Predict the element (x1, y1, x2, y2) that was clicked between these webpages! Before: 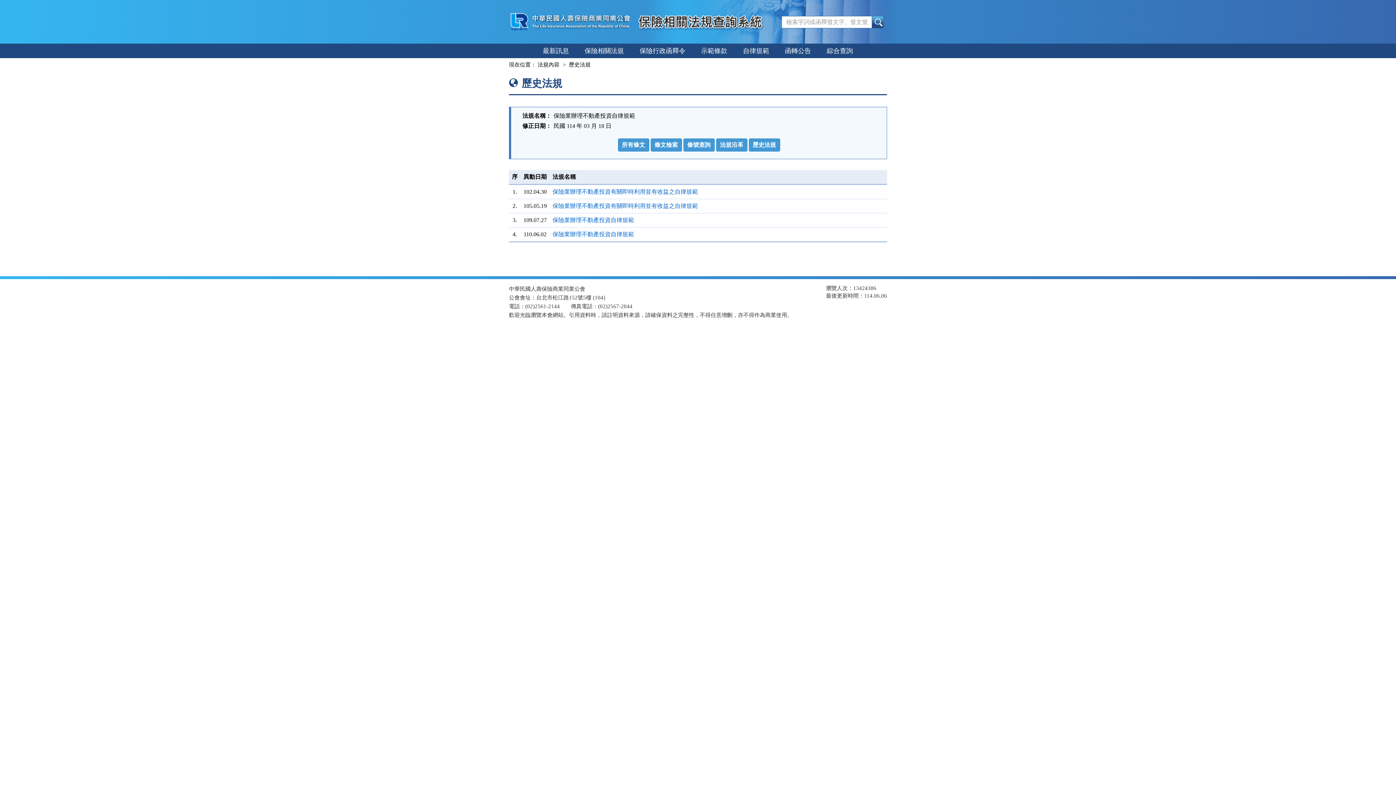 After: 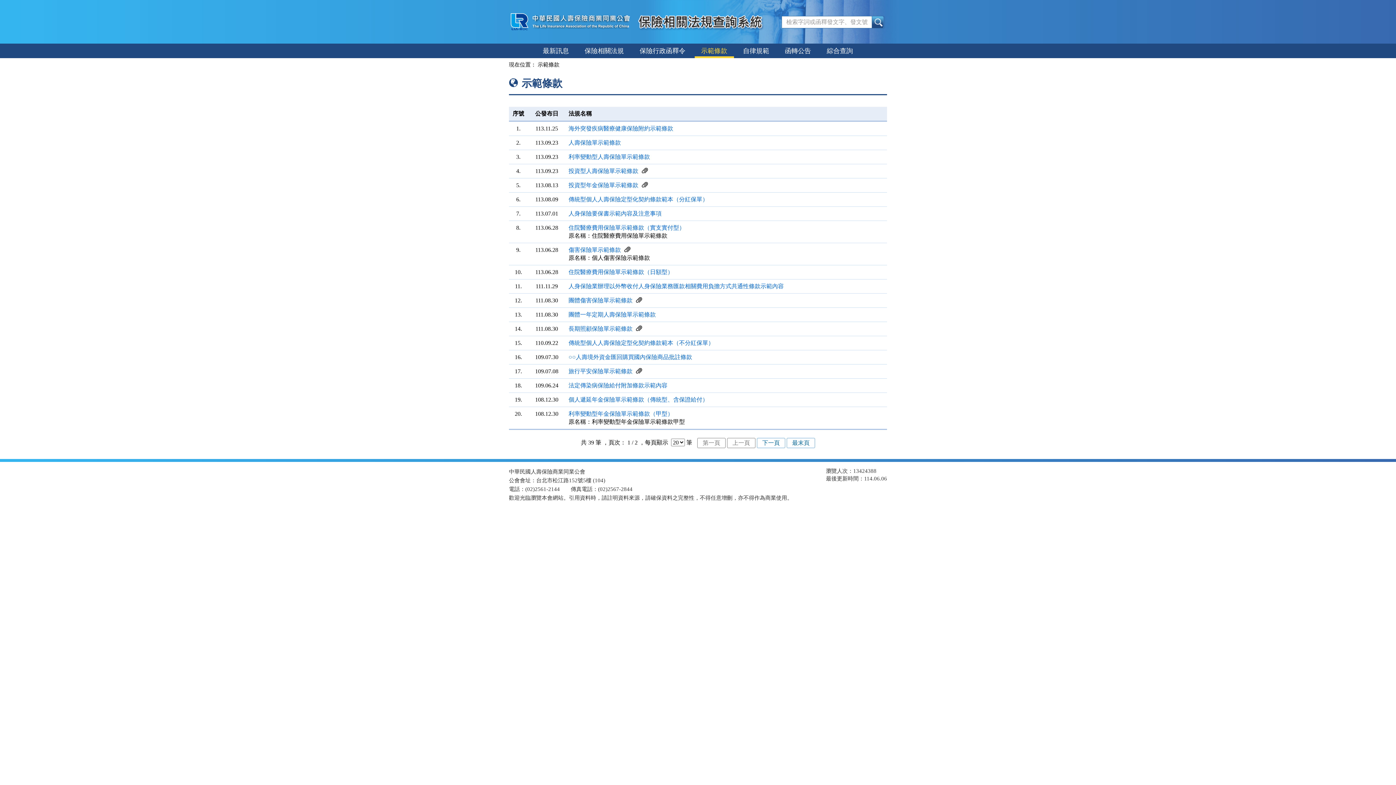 Action: bbox: (694, 43, 734, 58) label: 示範條款